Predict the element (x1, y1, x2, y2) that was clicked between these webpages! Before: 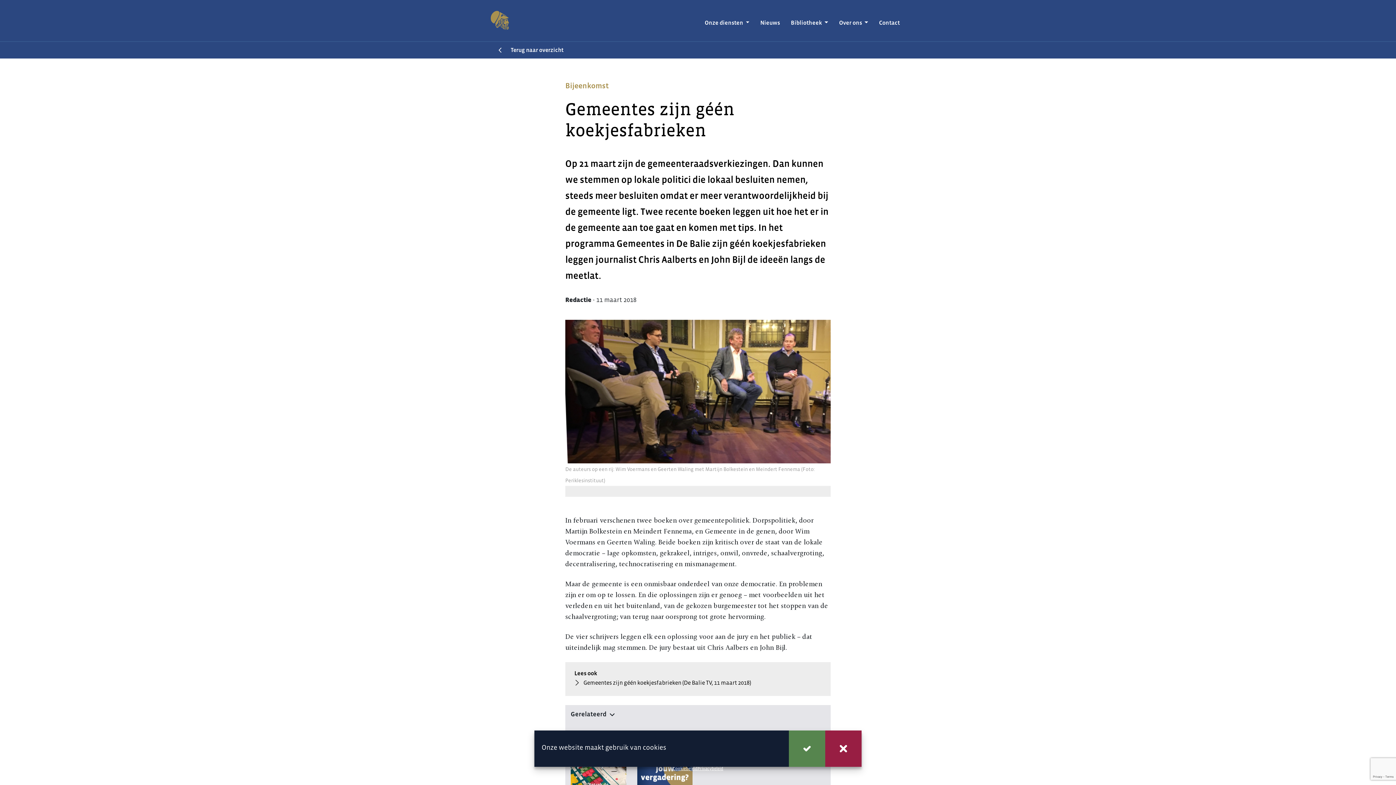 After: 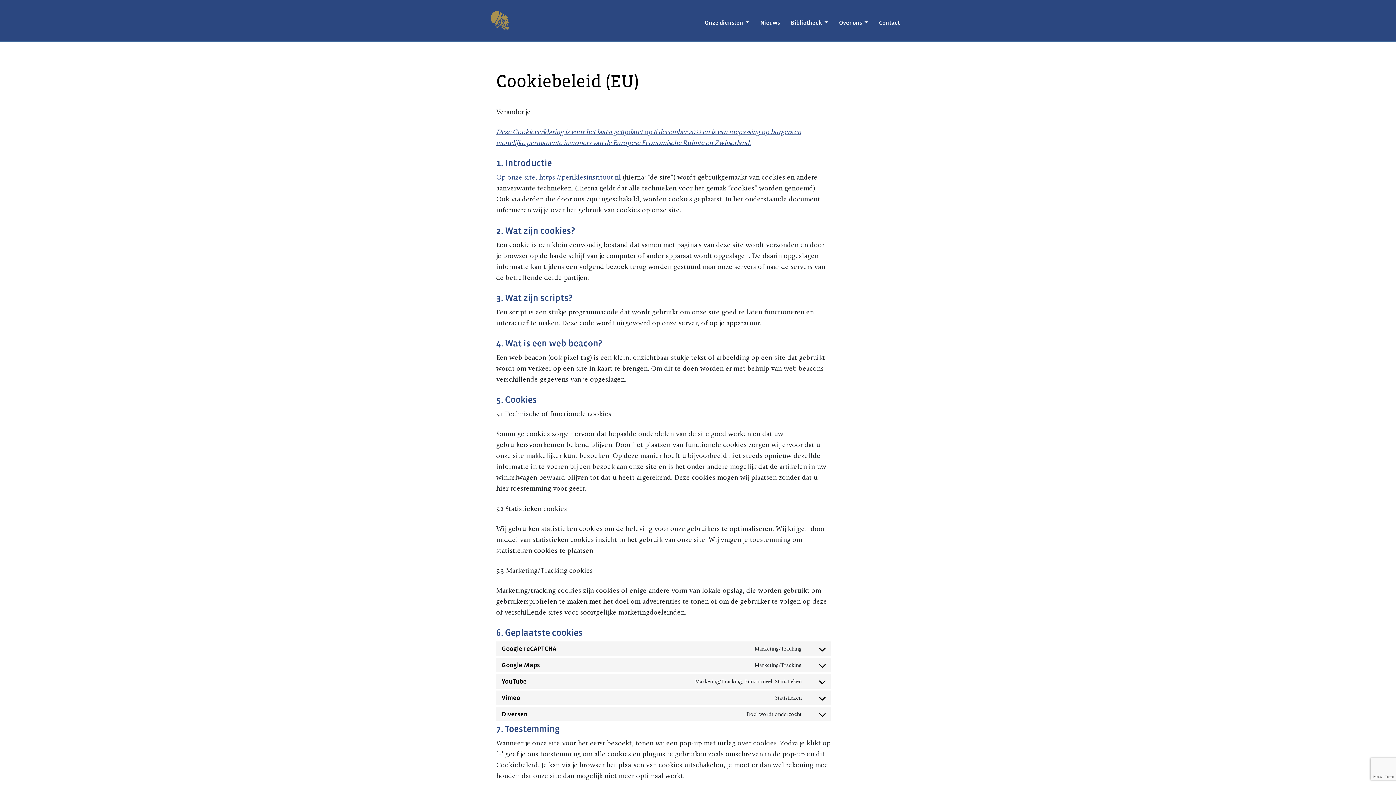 Action: label: cookies bbox: (642, 744, 666, 751)